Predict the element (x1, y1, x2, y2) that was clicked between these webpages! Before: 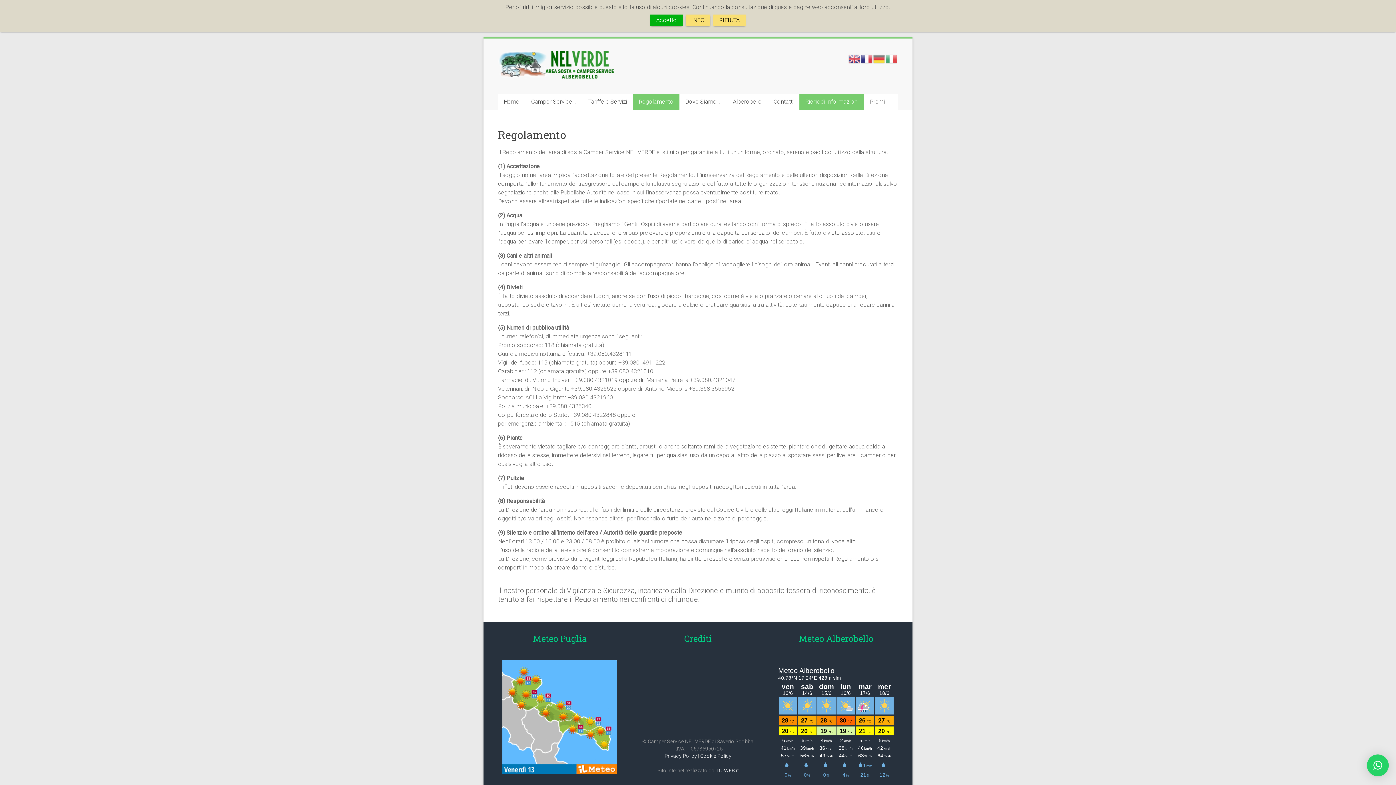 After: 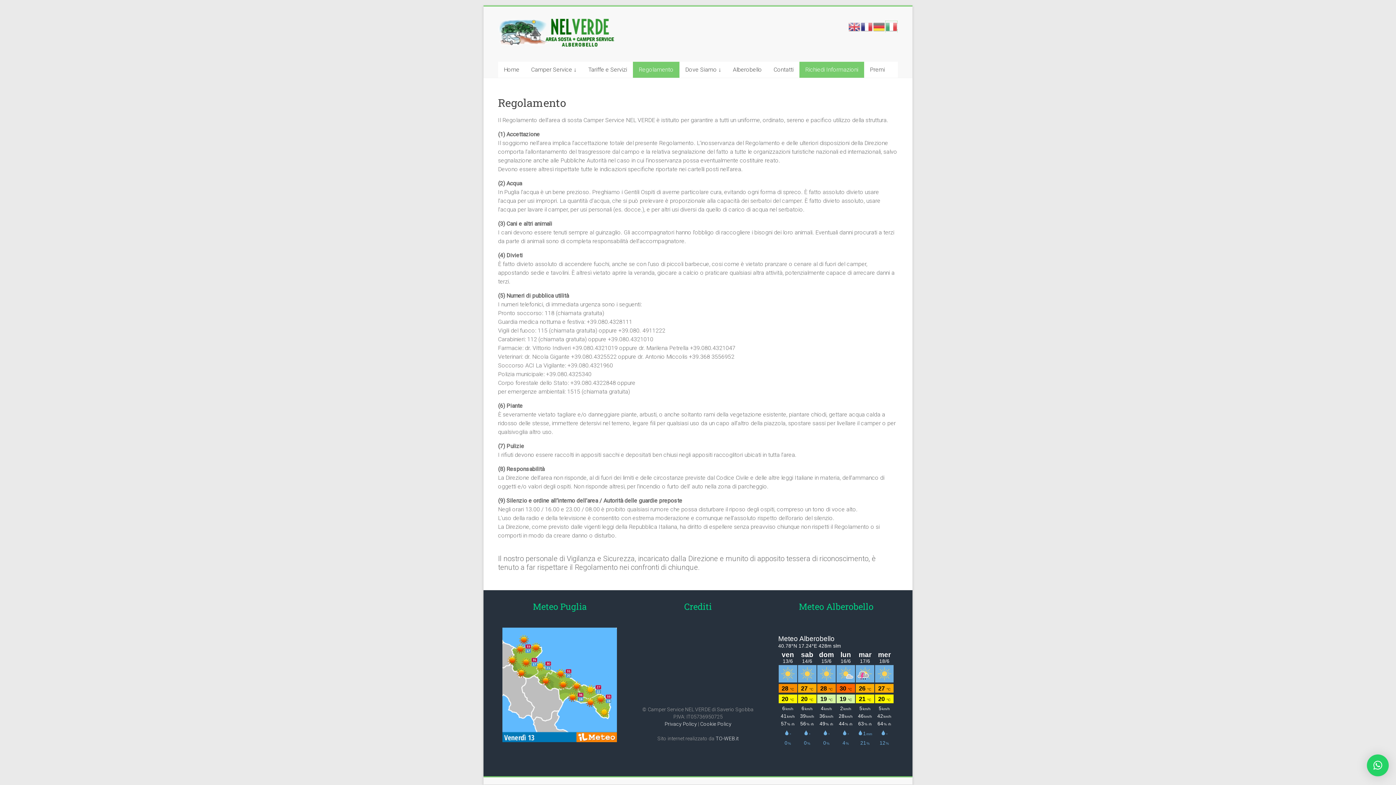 Action: bbox: (885, 55, 898, 61)